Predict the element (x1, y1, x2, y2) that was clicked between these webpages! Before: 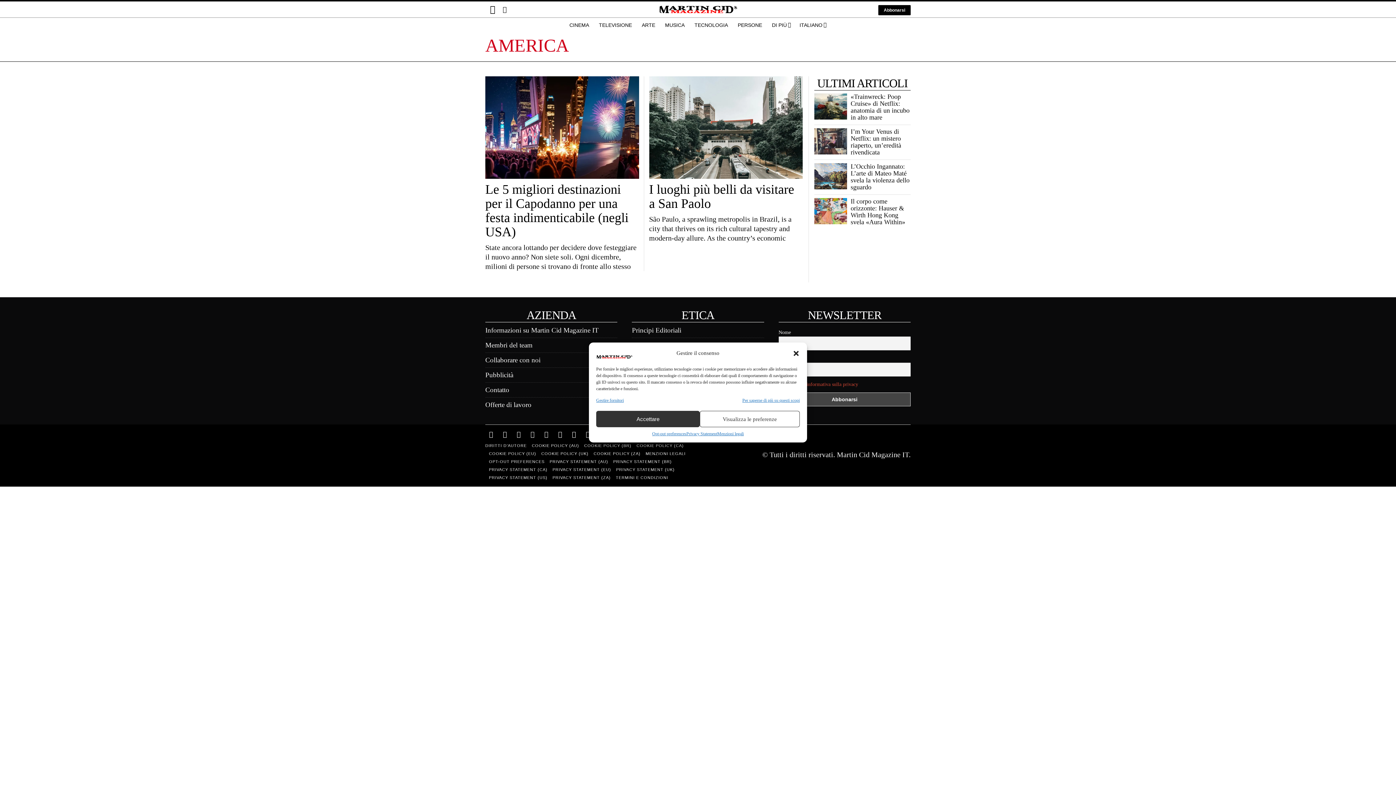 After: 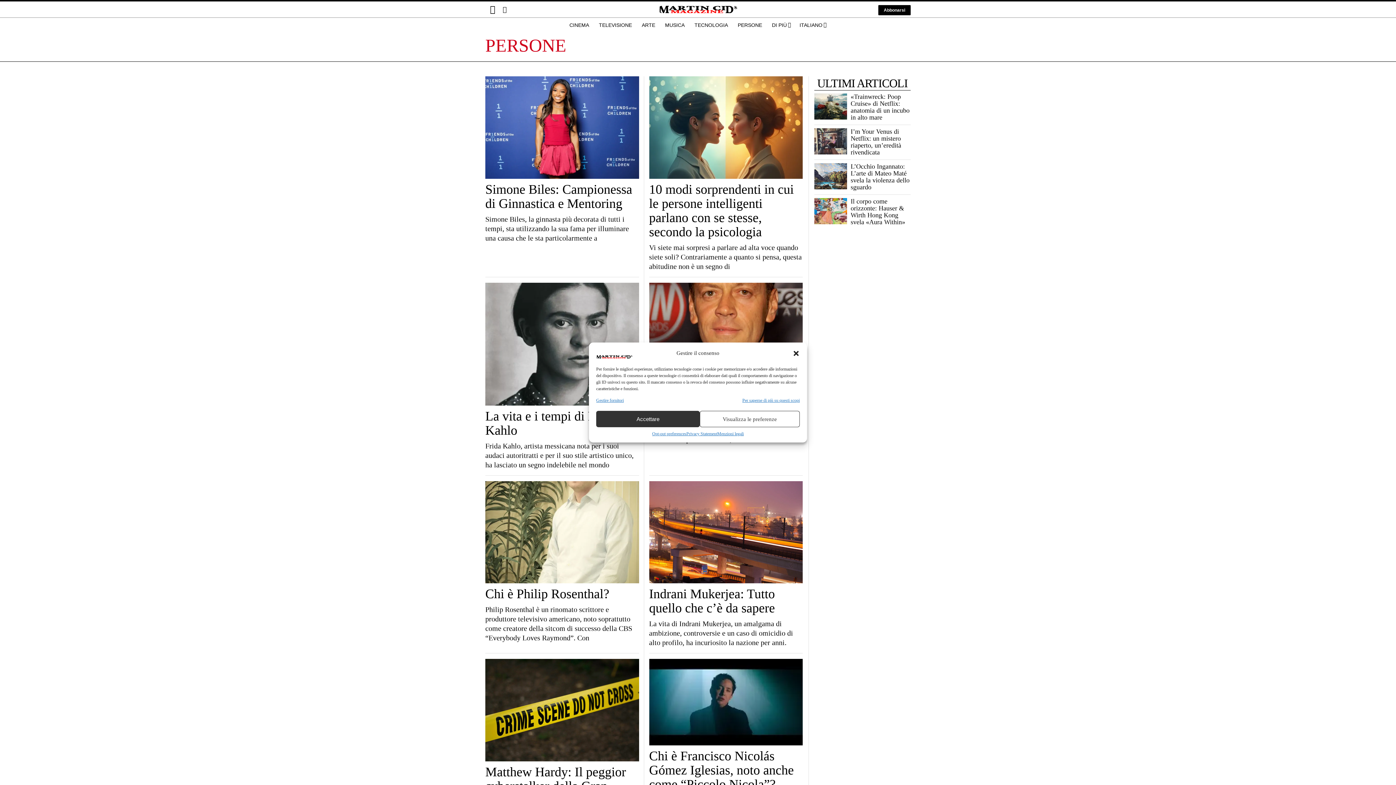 Action: bbox: (733, 17, 767, 32) label: PERSONE